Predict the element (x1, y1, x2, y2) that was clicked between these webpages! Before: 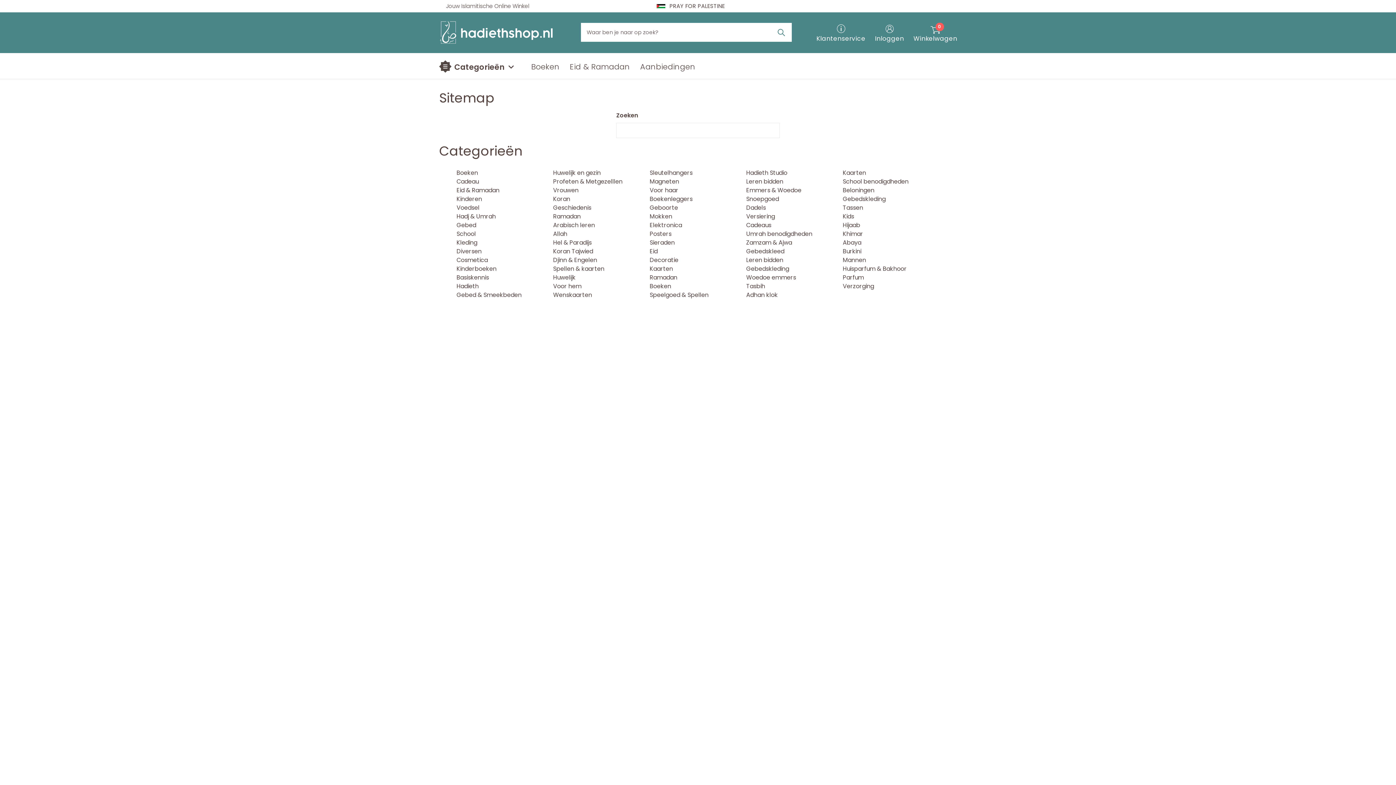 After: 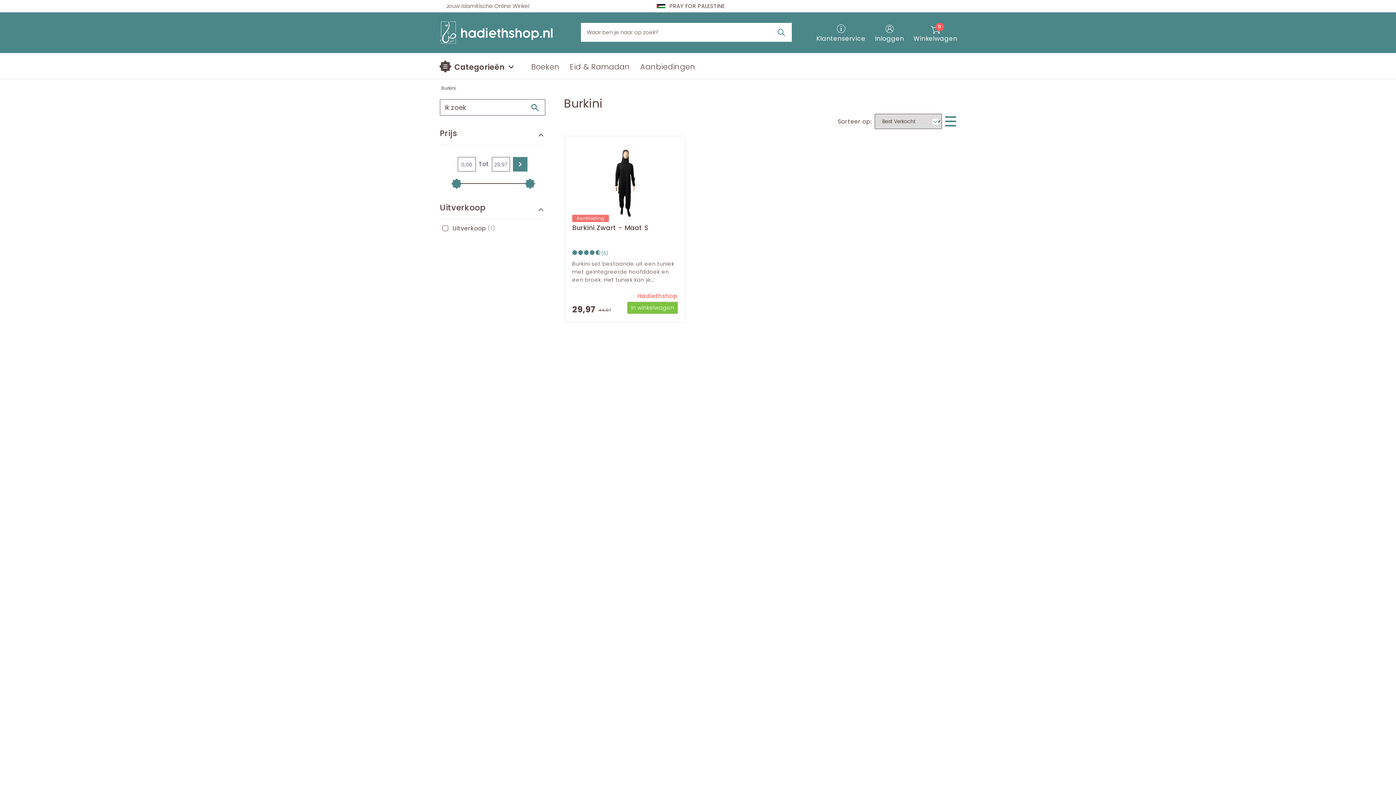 Action: bbox: (843, 247, 861, 255) label: Burkini